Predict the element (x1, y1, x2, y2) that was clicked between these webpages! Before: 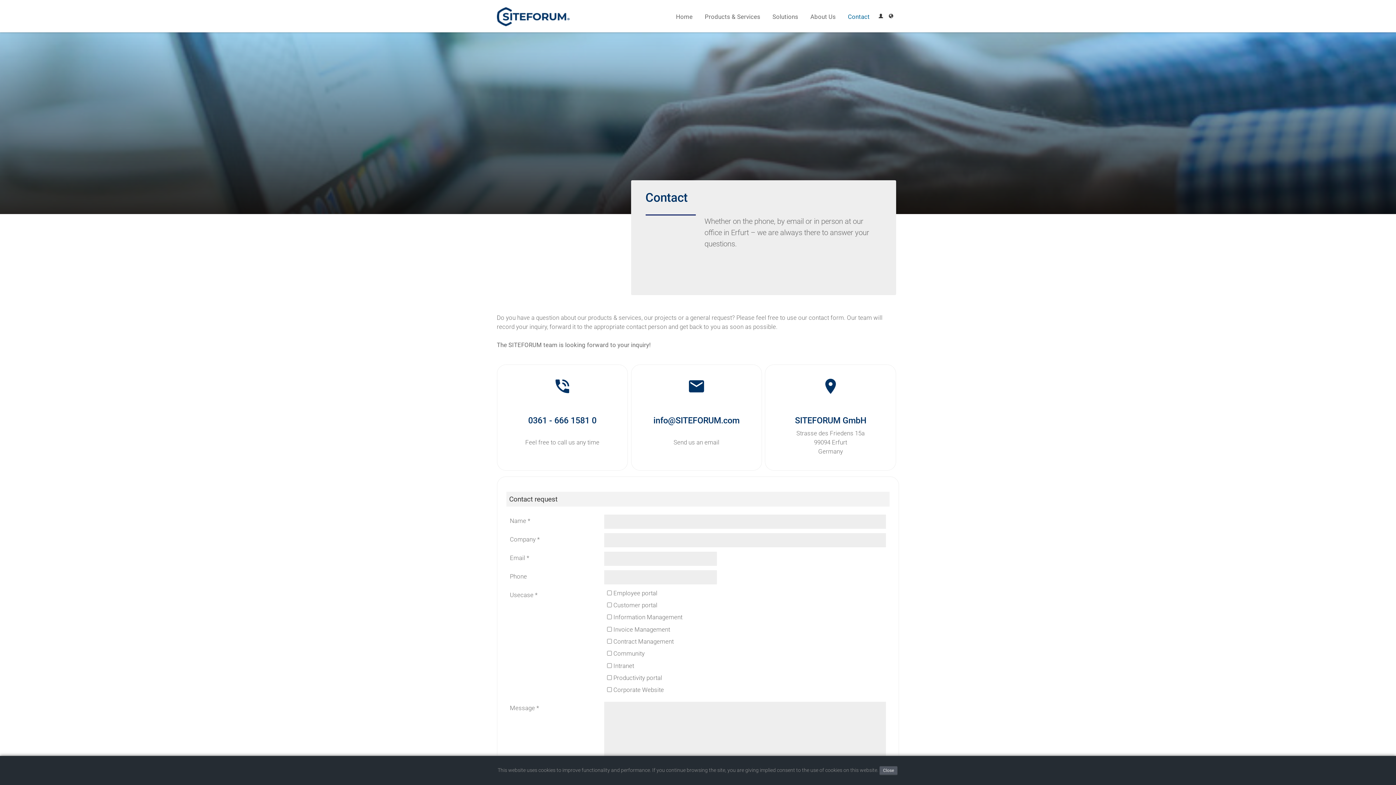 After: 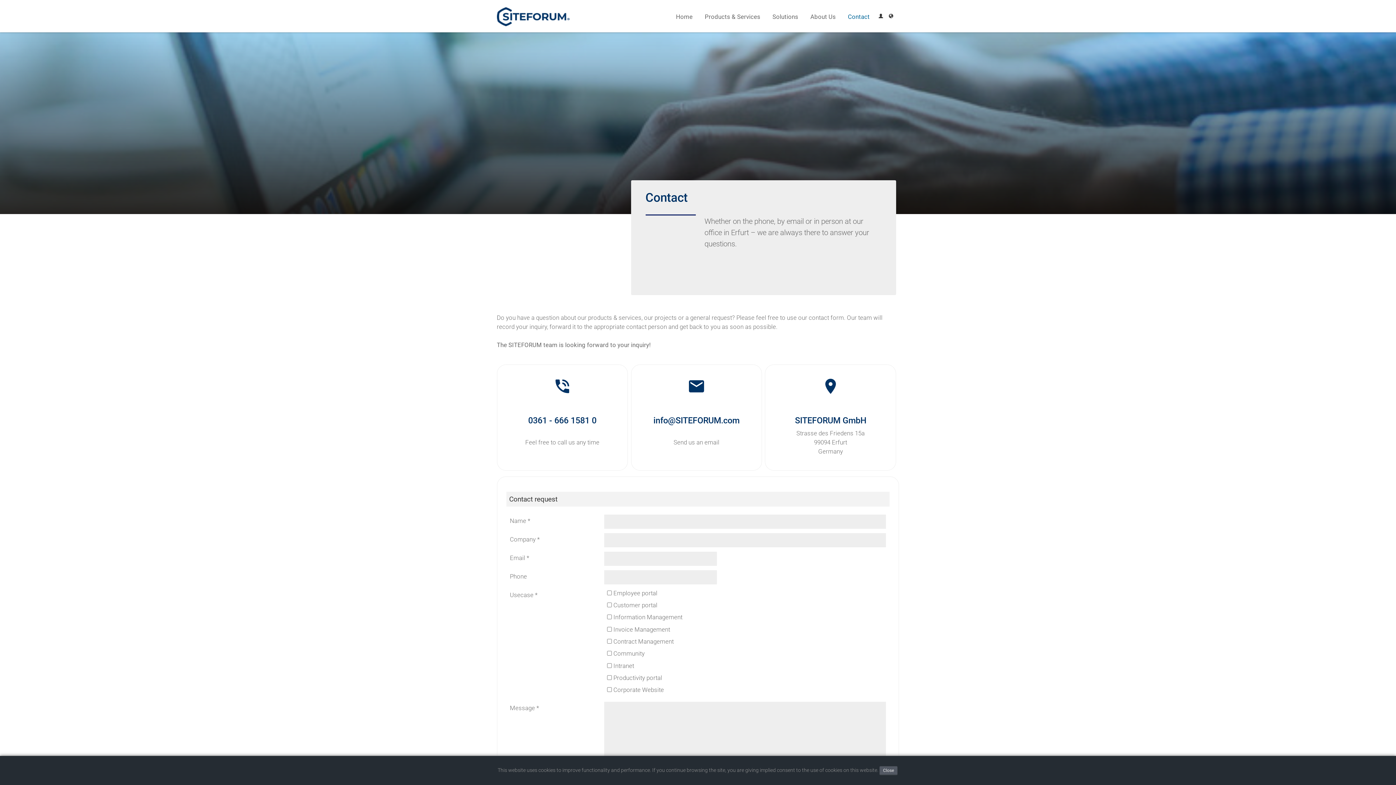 Action: label: Contact bbox: (842, 9, 876, 24)